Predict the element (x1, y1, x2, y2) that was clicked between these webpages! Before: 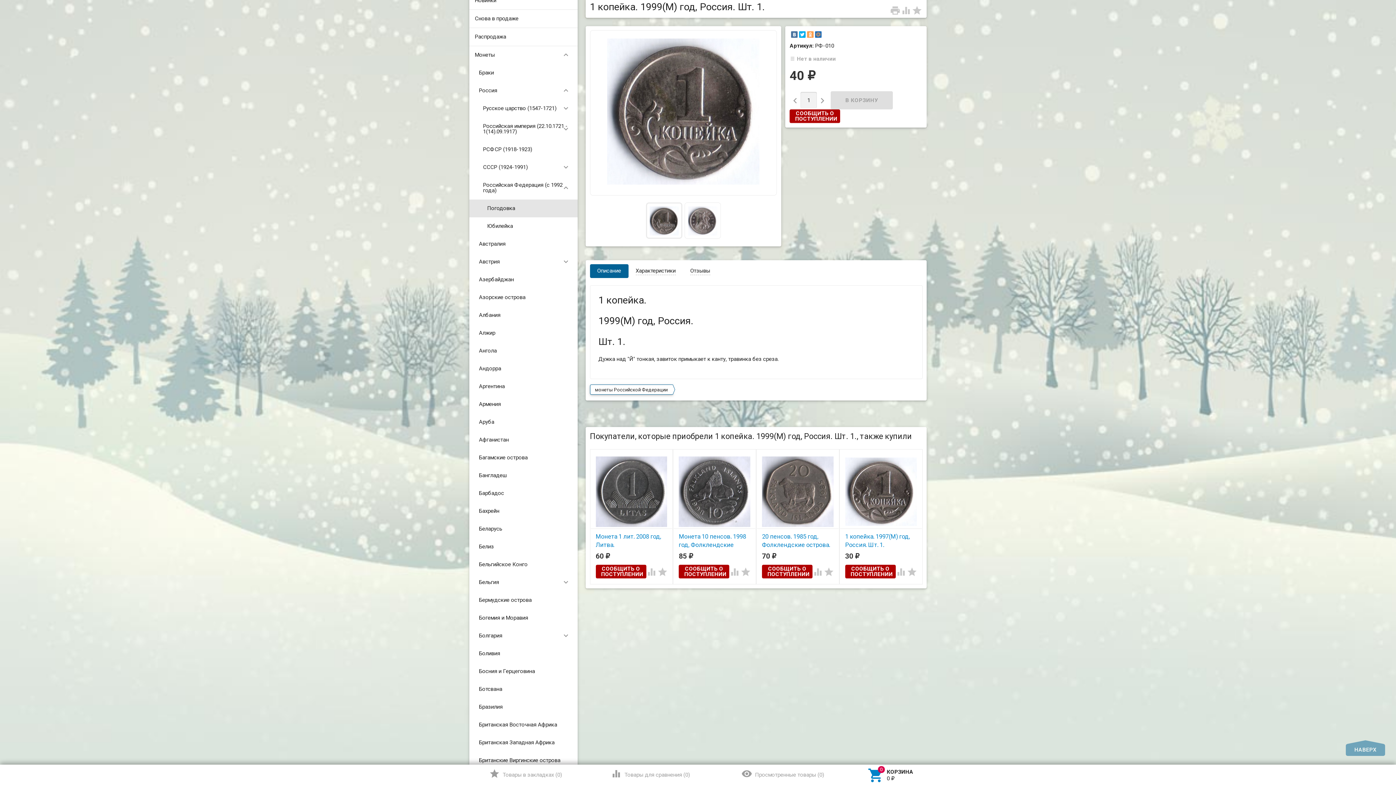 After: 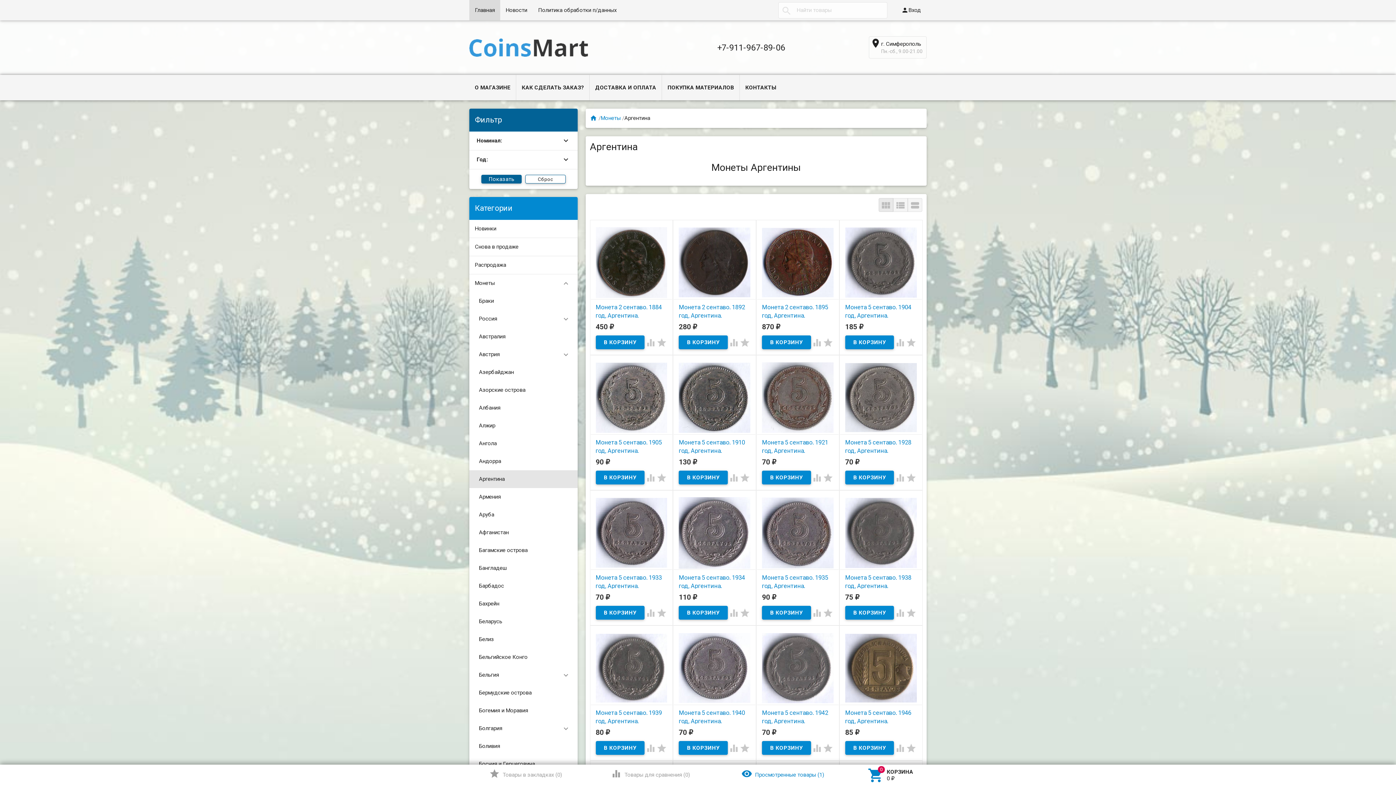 Action: label: Аргентина bbox: (473, 377, 577, 395)